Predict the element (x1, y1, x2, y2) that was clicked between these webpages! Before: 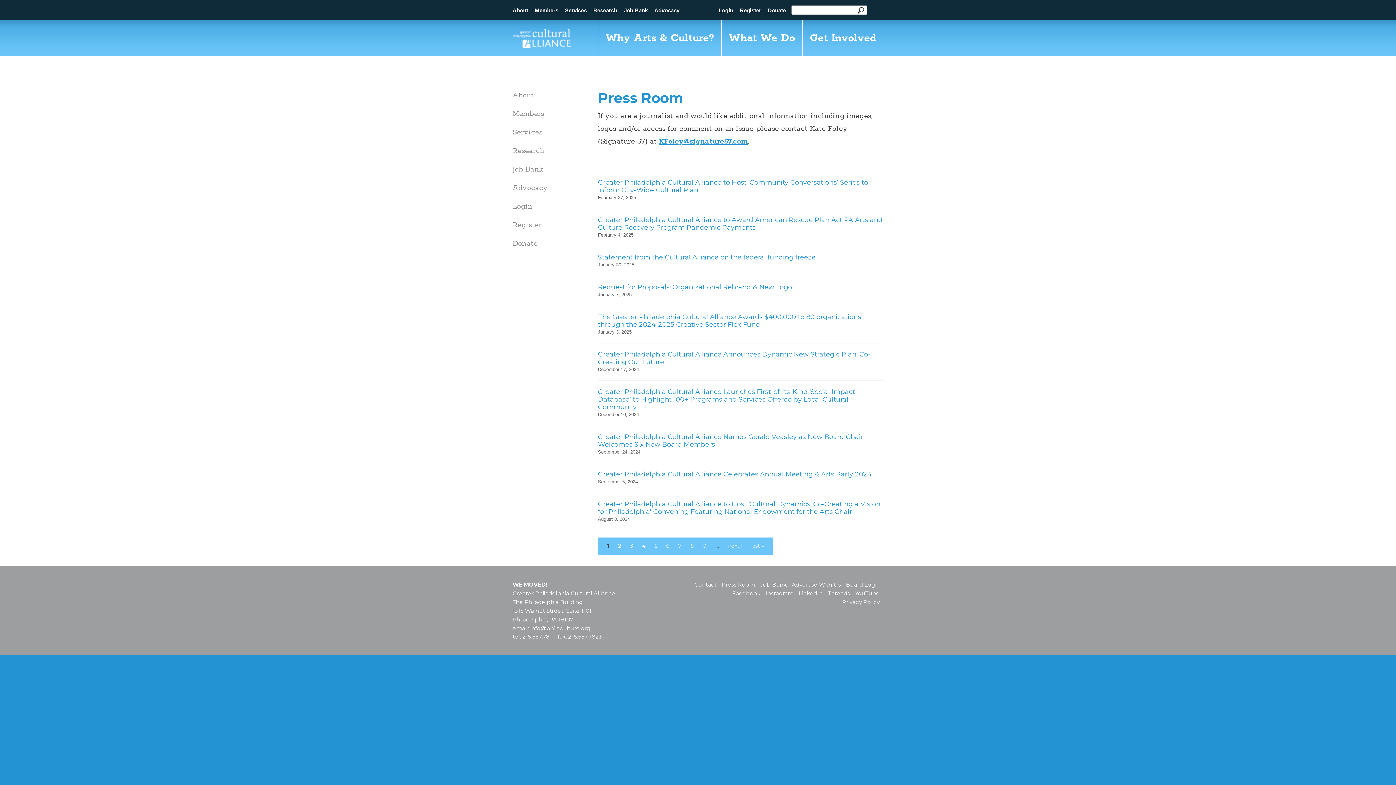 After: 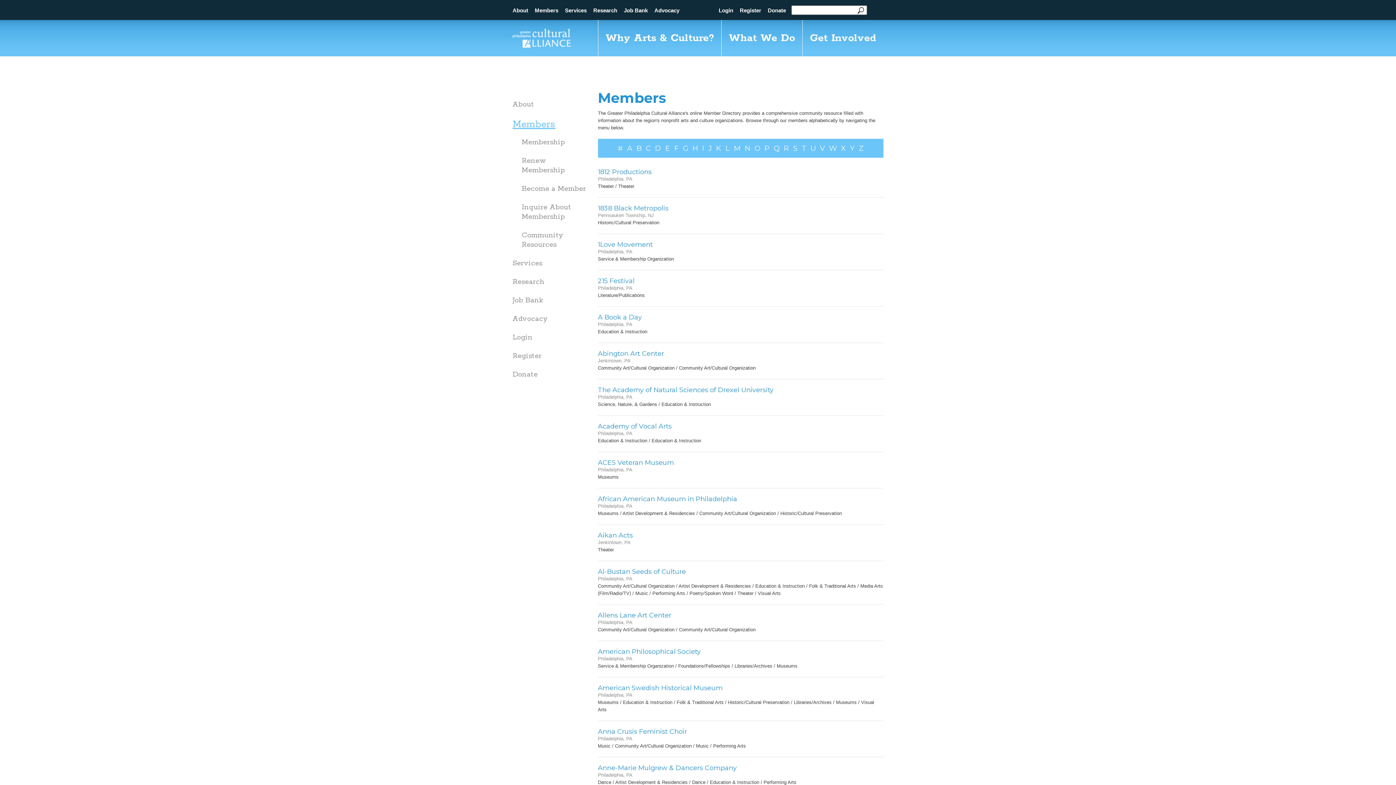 Action: bbox: (534, 7, 558, 13) label: Members